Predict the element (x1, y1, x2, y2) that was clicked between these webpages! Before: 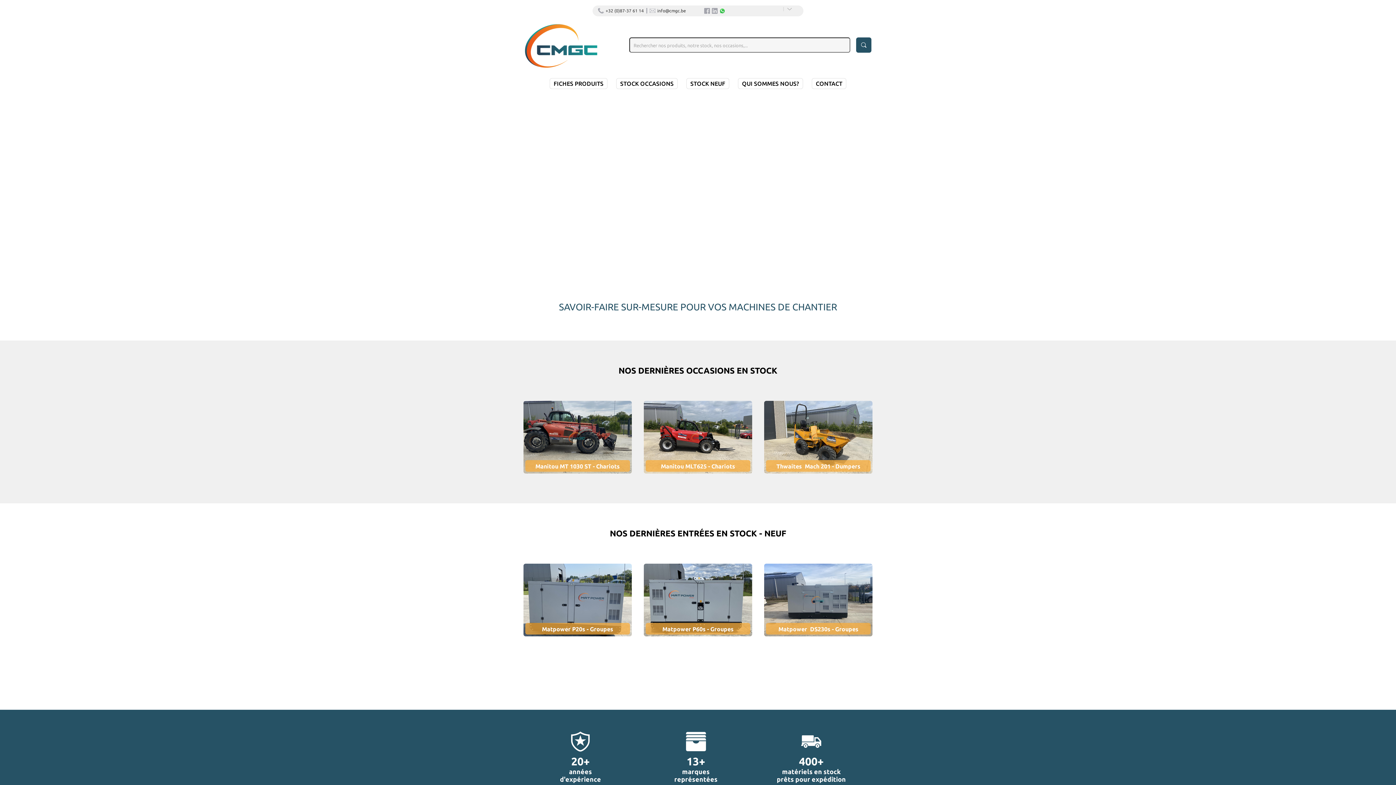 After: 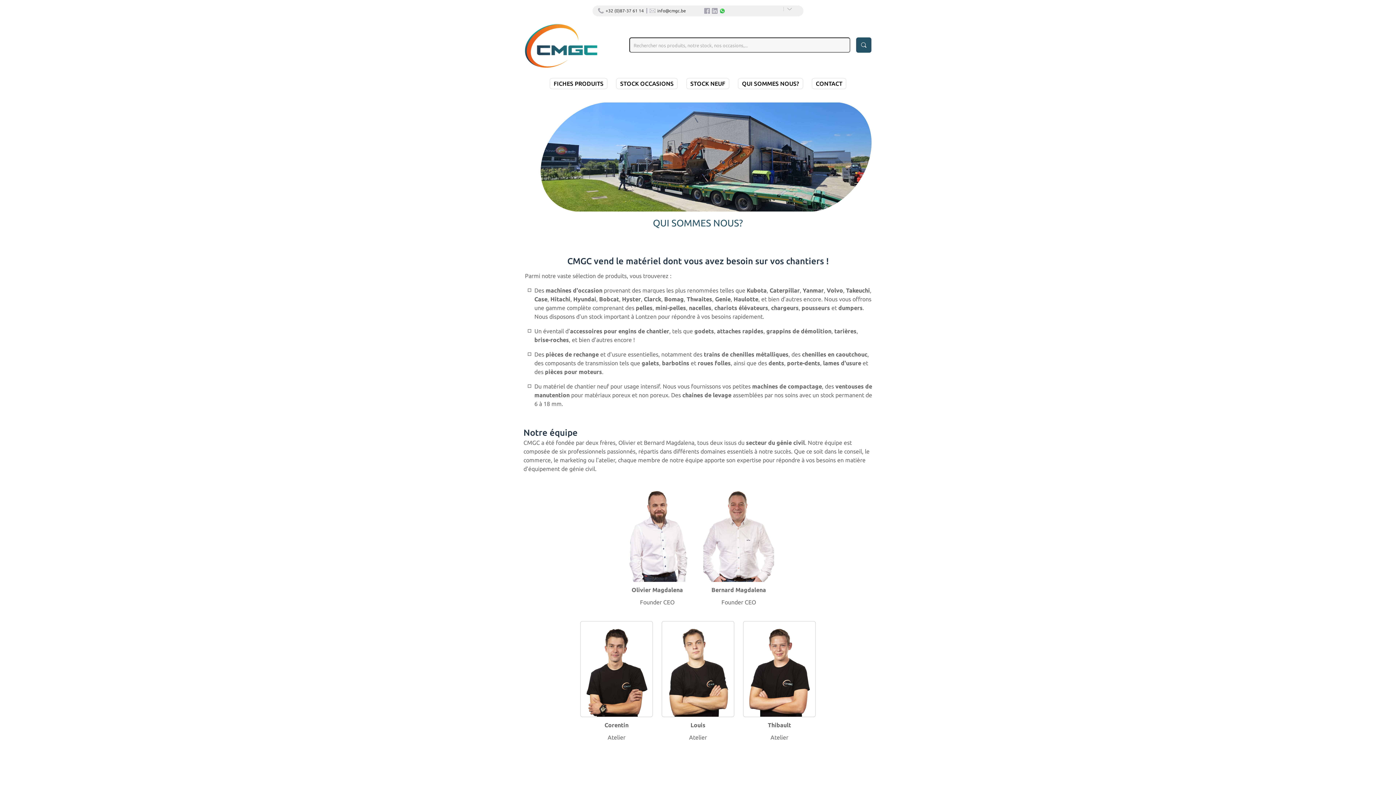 Action: label: QUI SOMMES NOUS? bbox: (742, 80, 799, 86)